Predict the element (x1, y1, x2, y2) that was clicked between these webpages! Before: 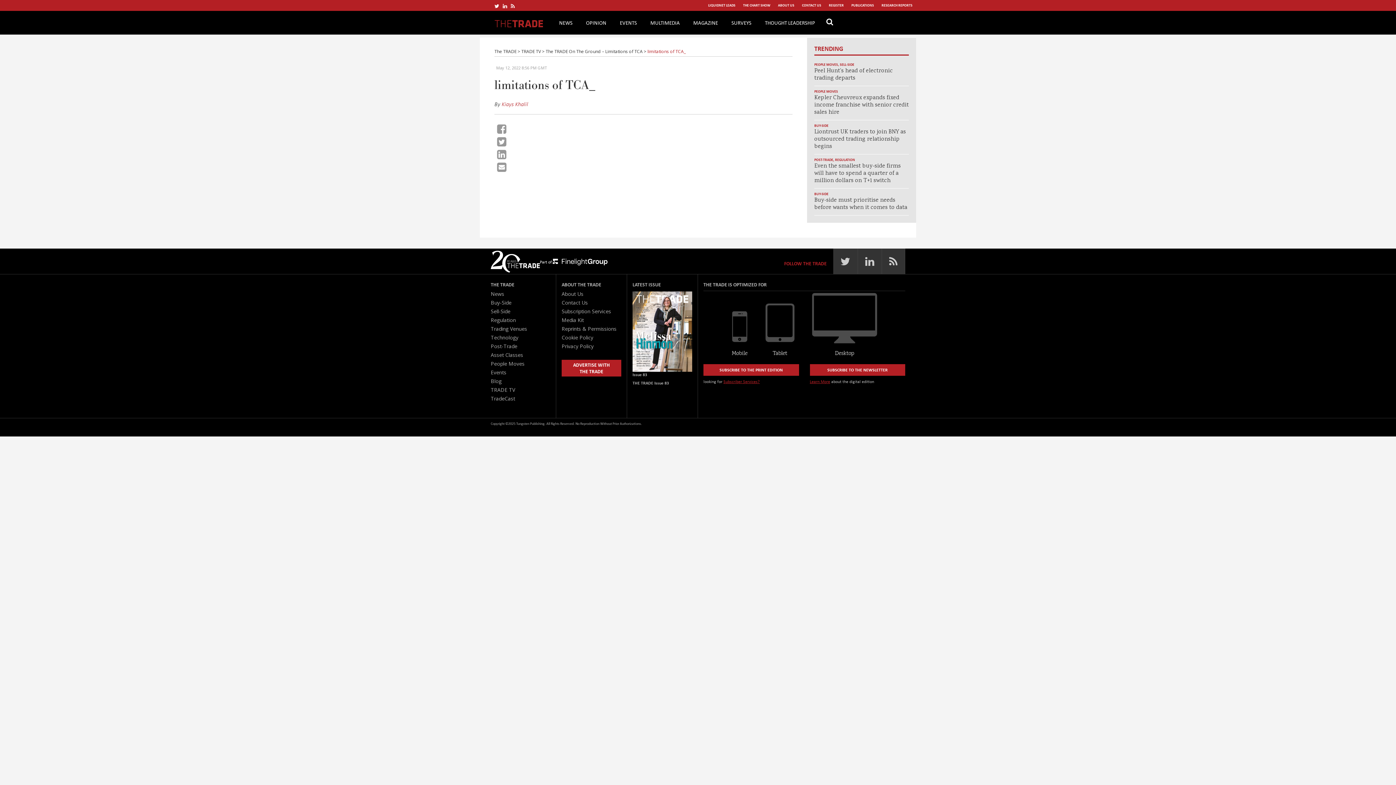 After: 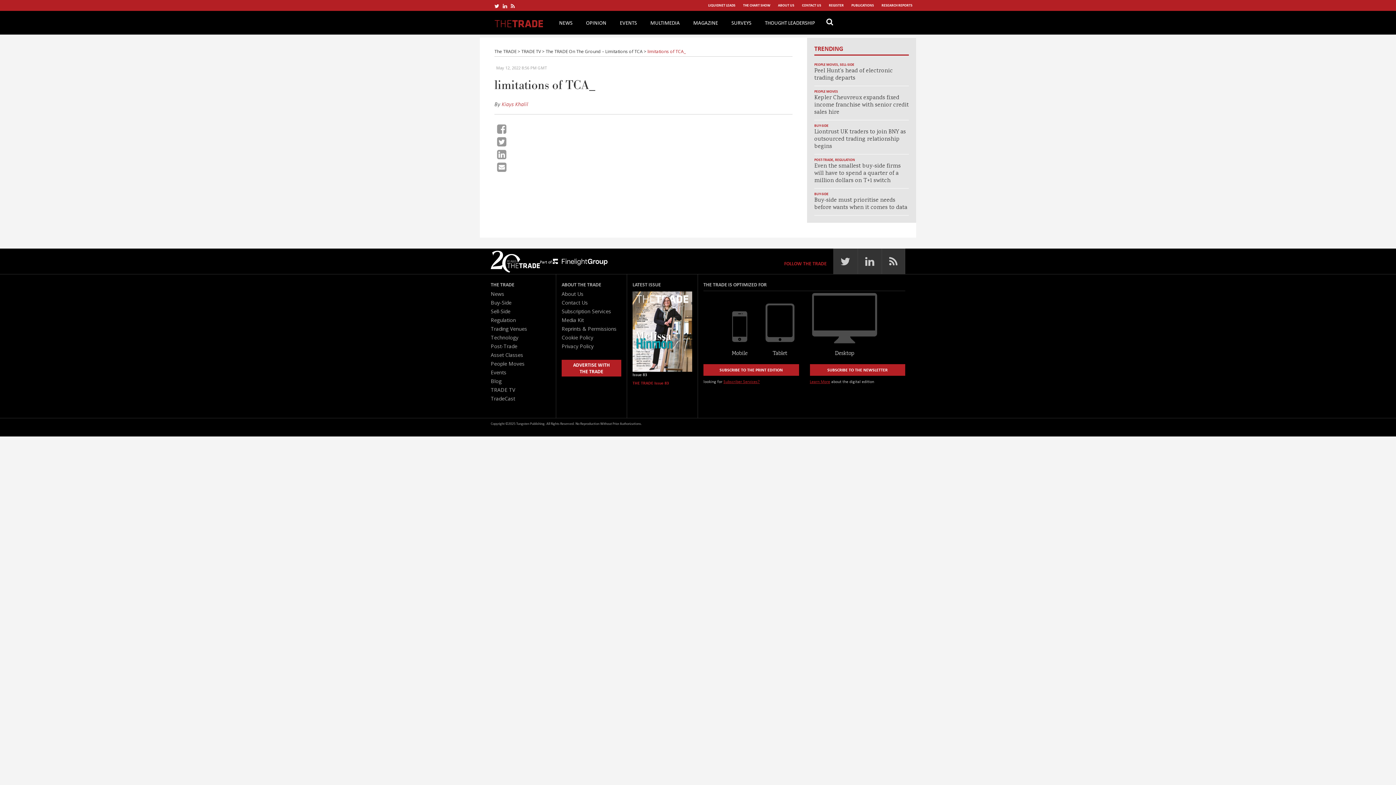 Action: bbox: (632, 380, 669, 385) label: THE TRADE Issue 83